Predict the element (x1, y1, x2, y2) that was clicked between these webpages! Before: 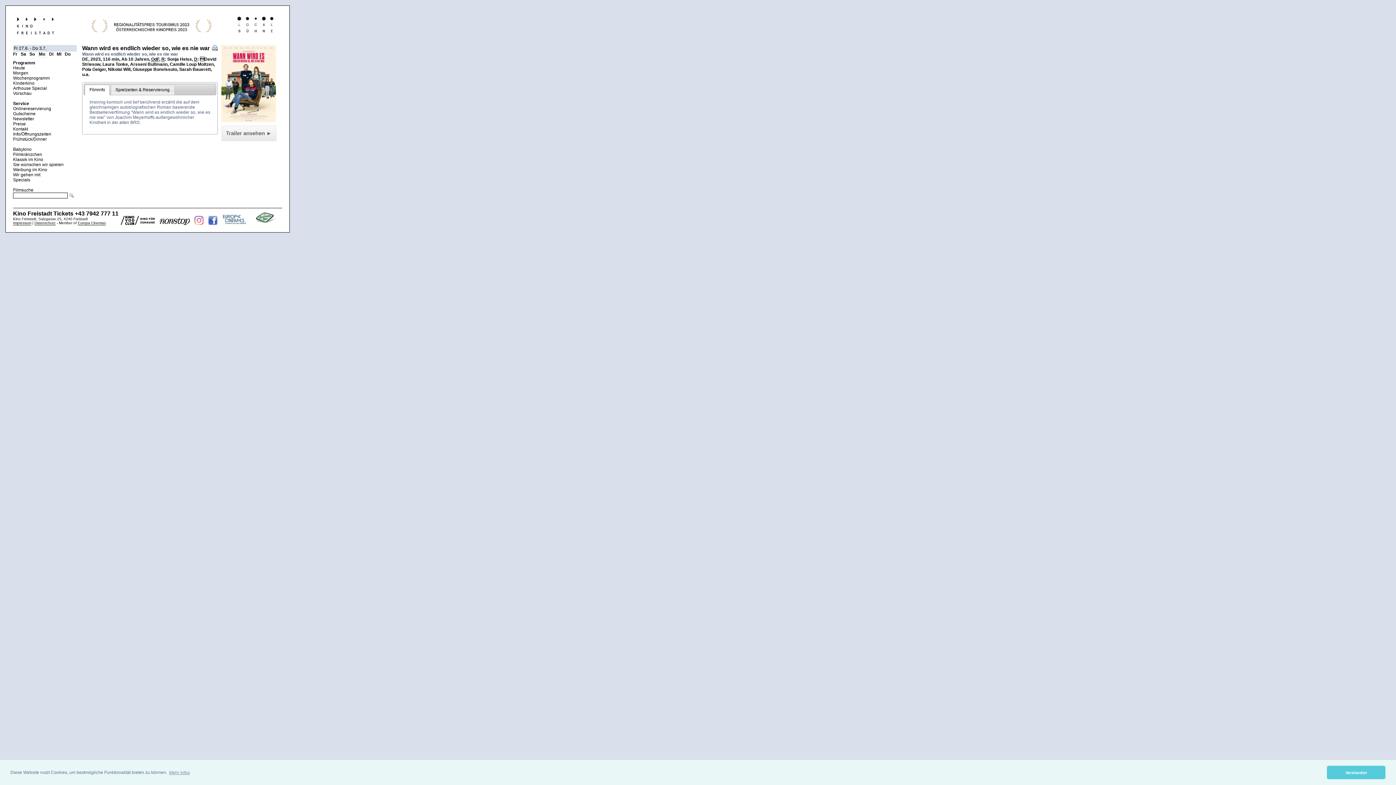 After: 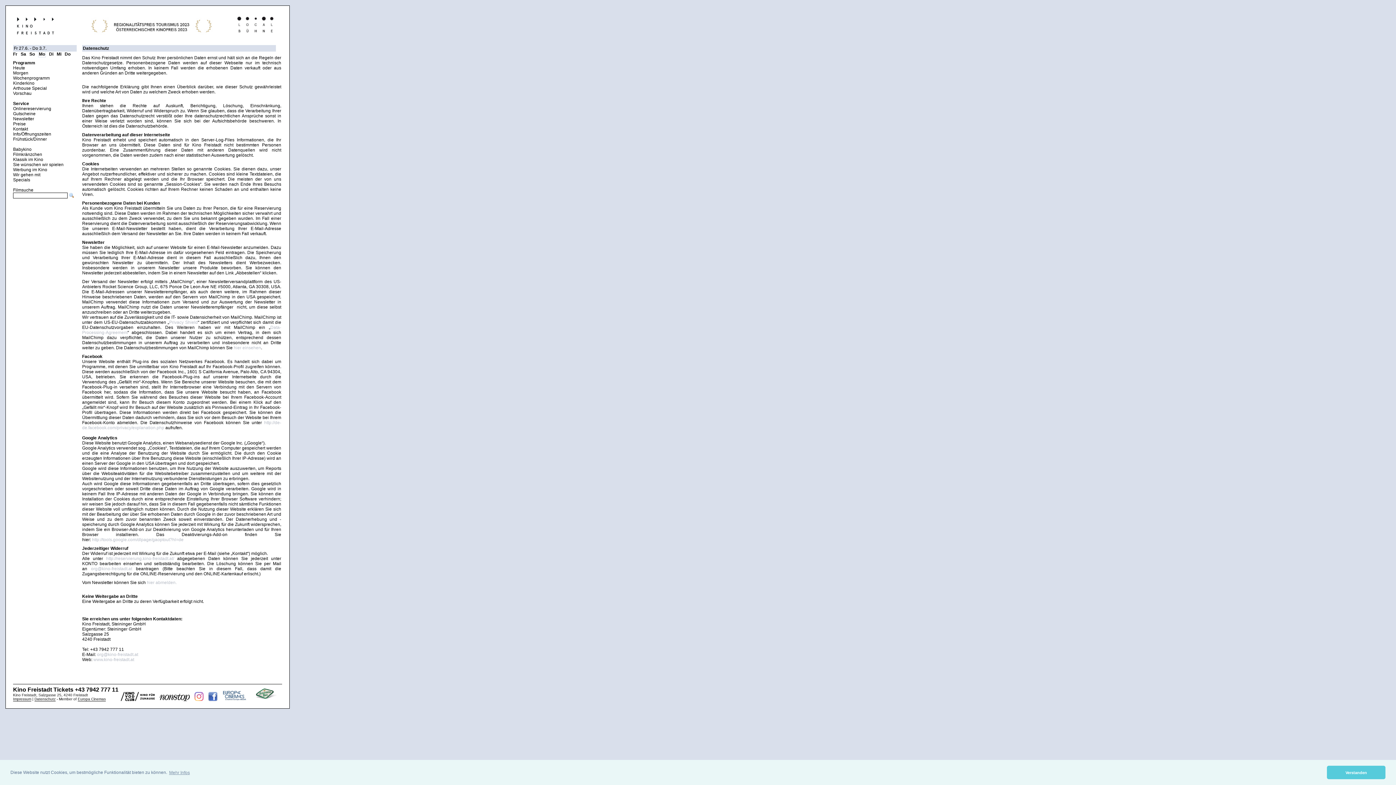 Action: bbox: (34, 221, 55, 225) label: Datenschutz